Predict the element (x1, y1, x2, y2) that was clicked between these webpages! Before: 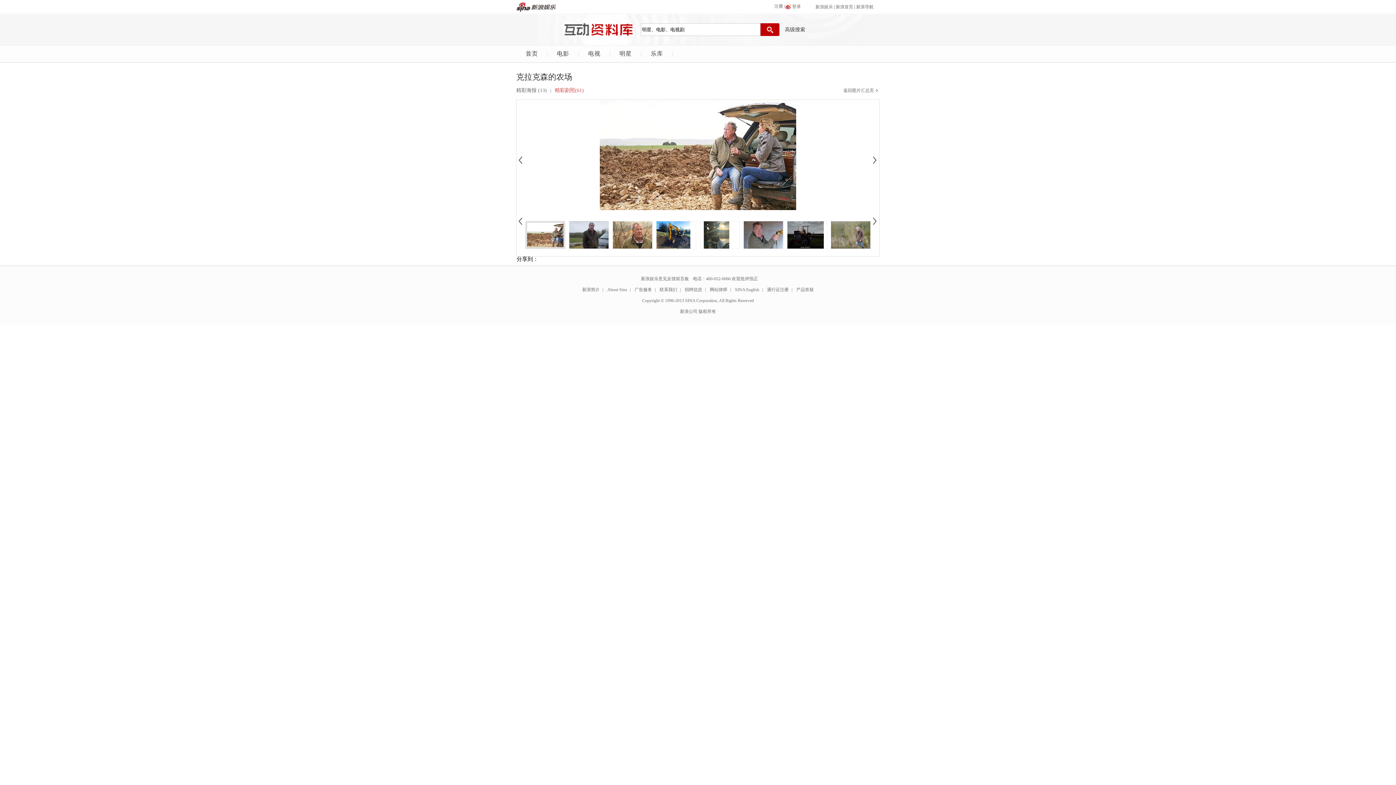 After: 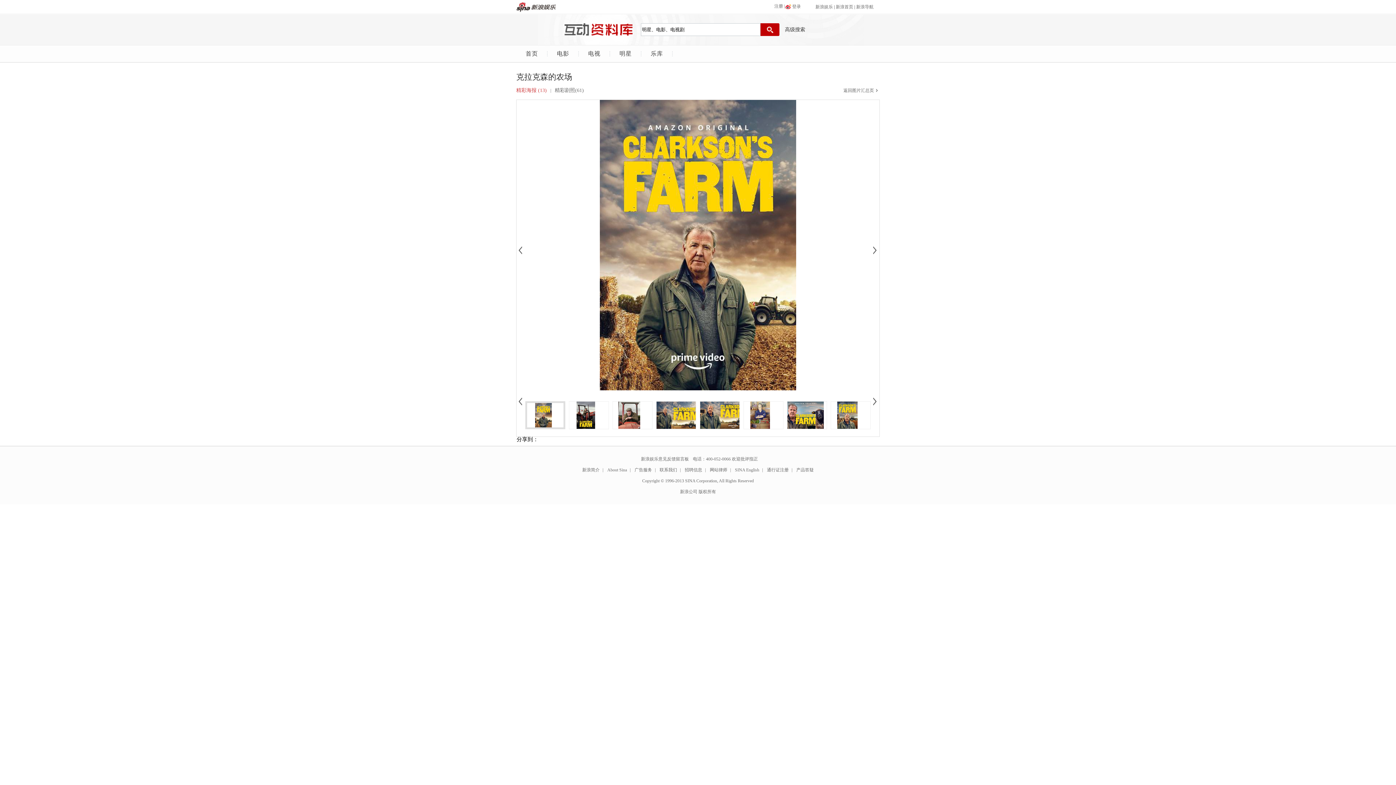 Action: bbox: (516, 87, 546, 93) label: 精彩海报 (13)